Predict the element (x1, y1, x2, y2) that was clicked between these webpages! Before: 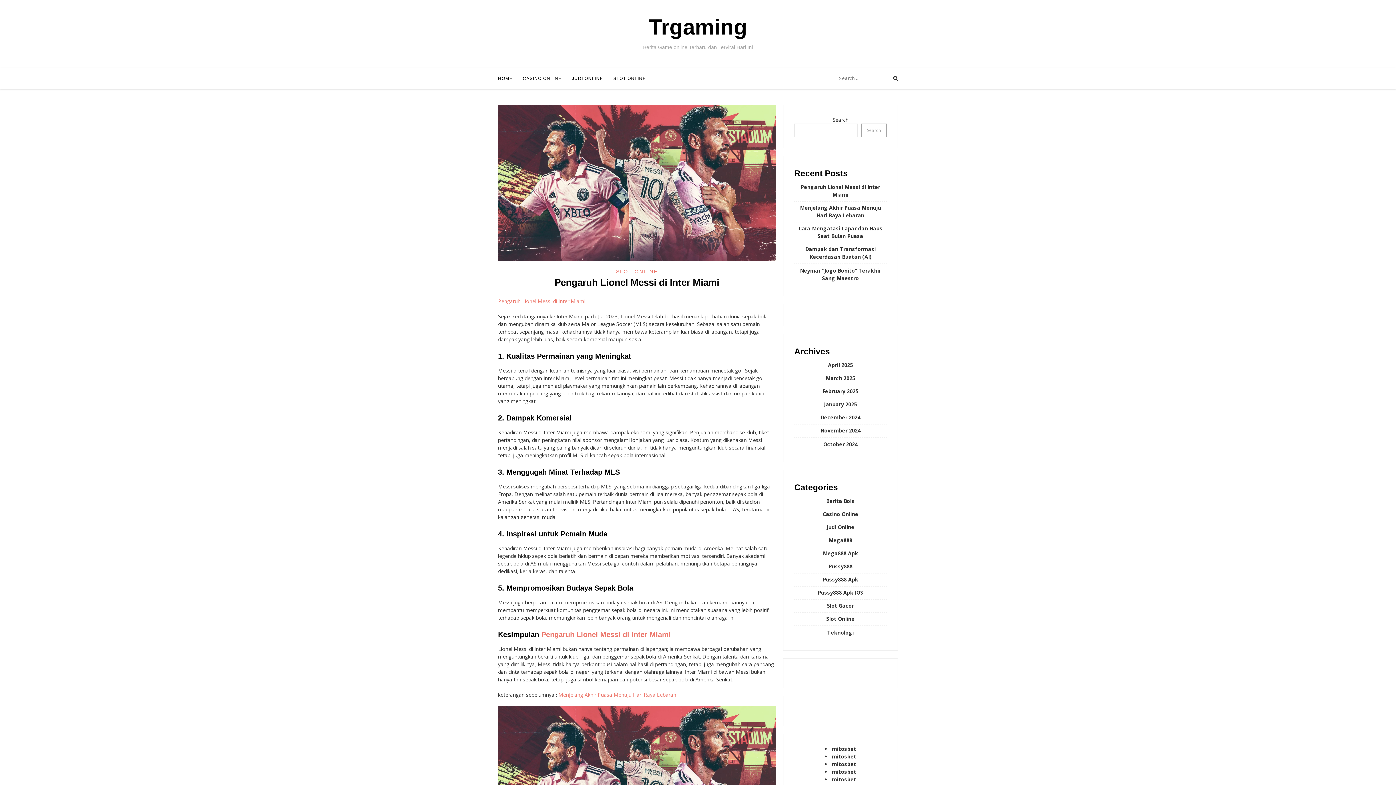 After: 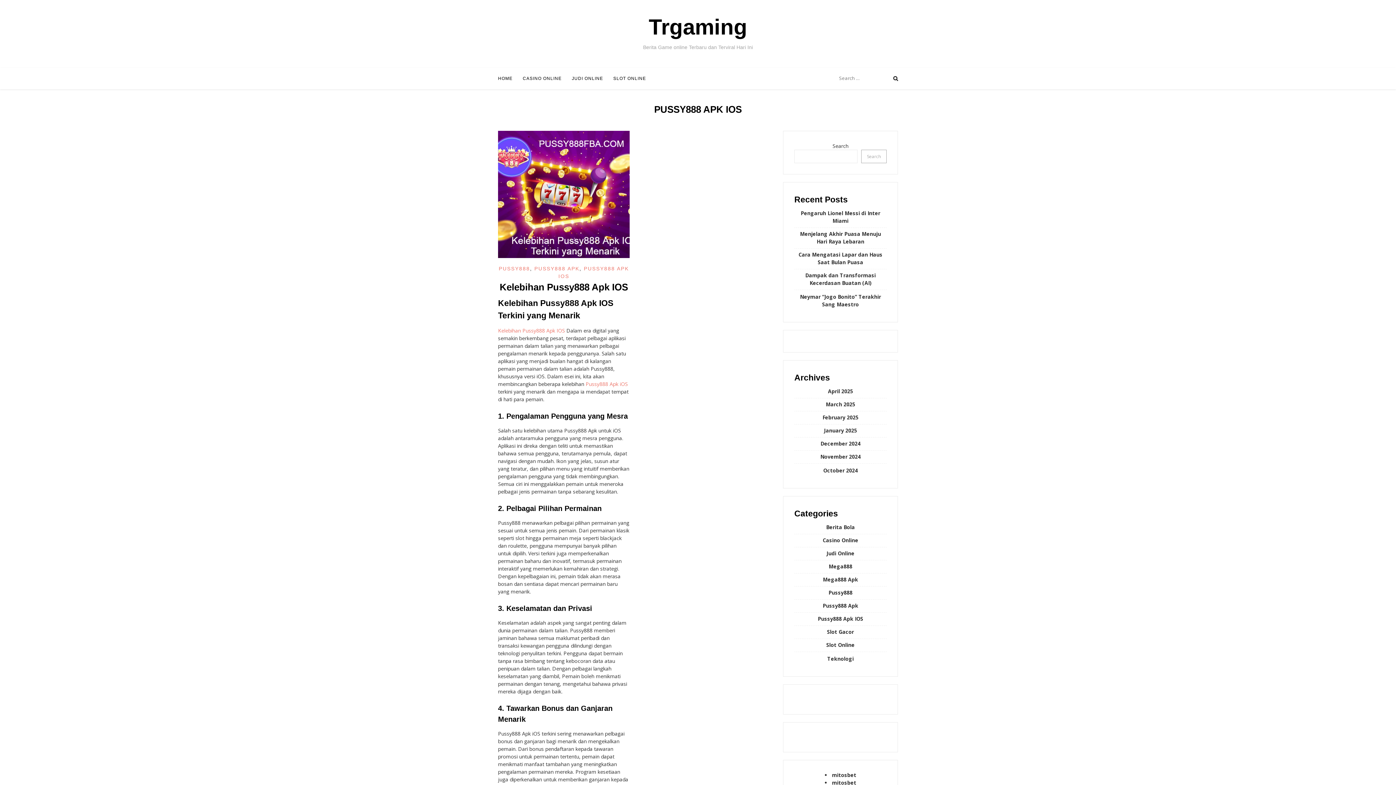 Action: label: Pussy888 Apk IOS bbox: (818, 589, 863, 596)